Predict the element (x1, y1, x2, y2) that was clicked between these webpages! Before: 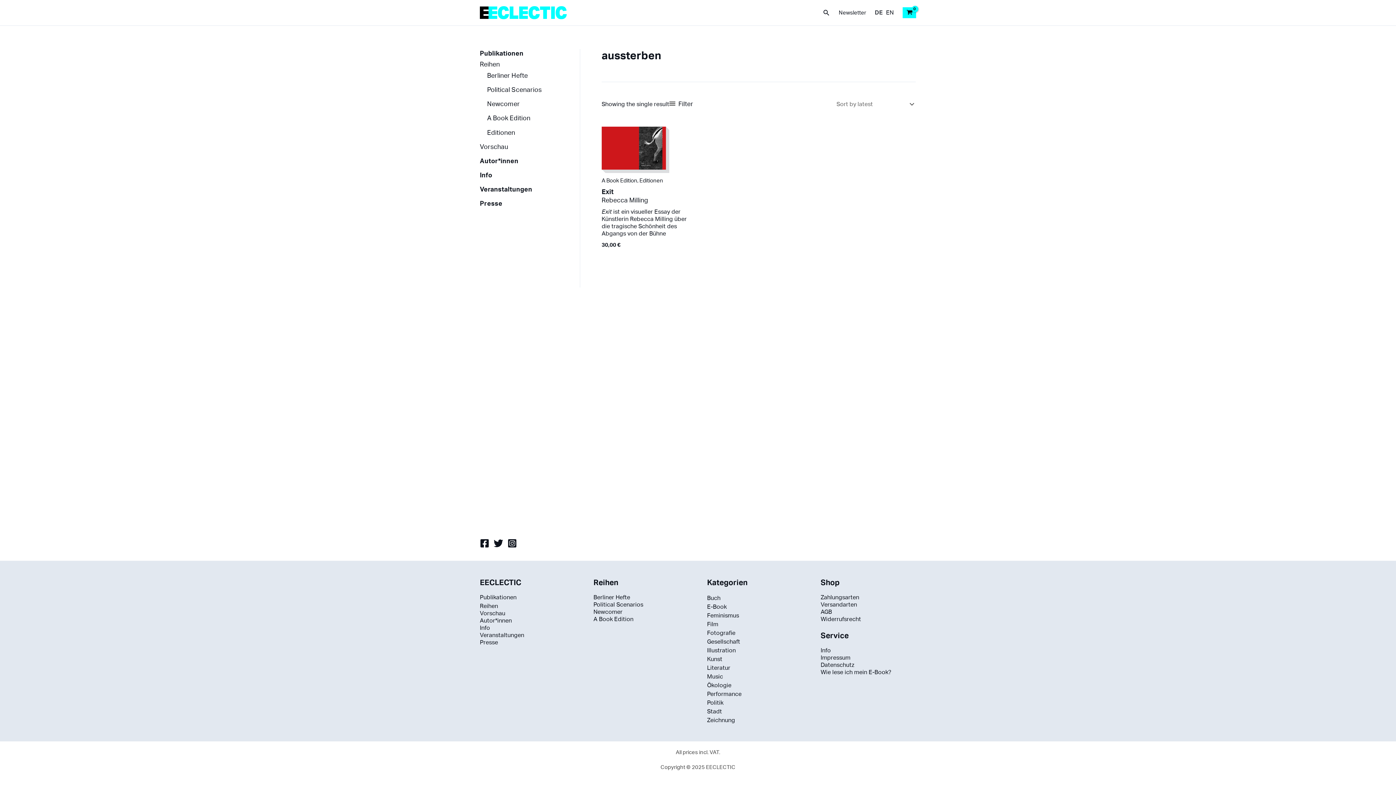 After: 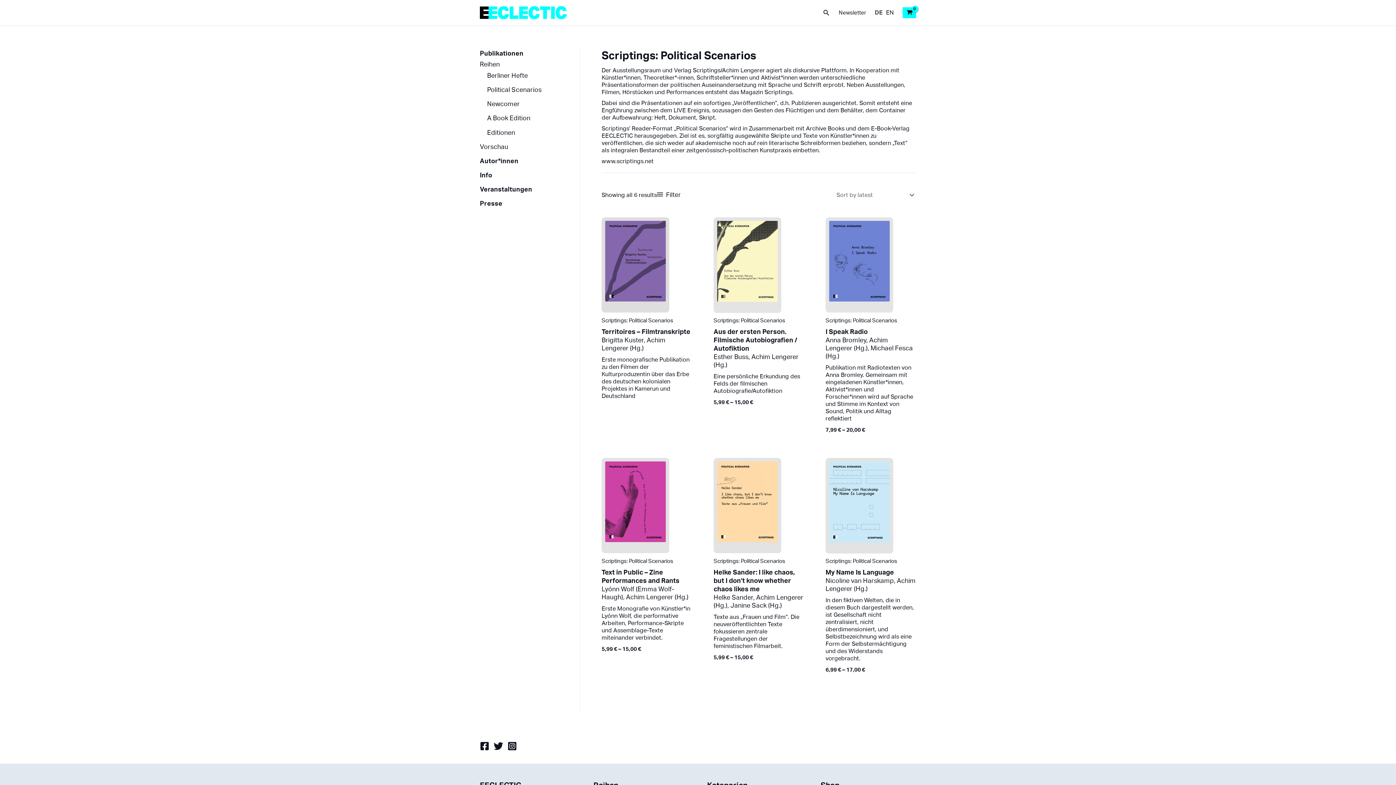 Action: label: Political Scenarios bbox: (487, 86, 541, 93)